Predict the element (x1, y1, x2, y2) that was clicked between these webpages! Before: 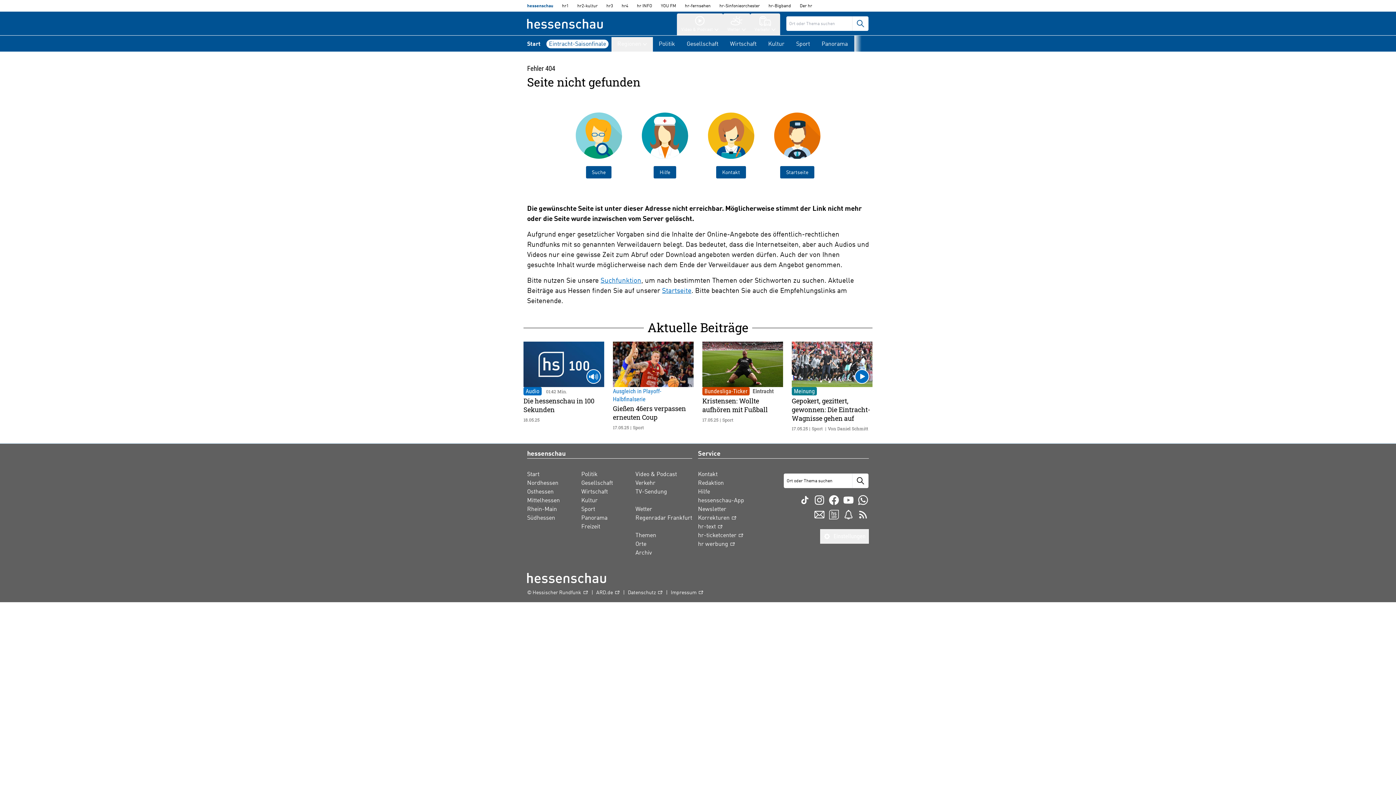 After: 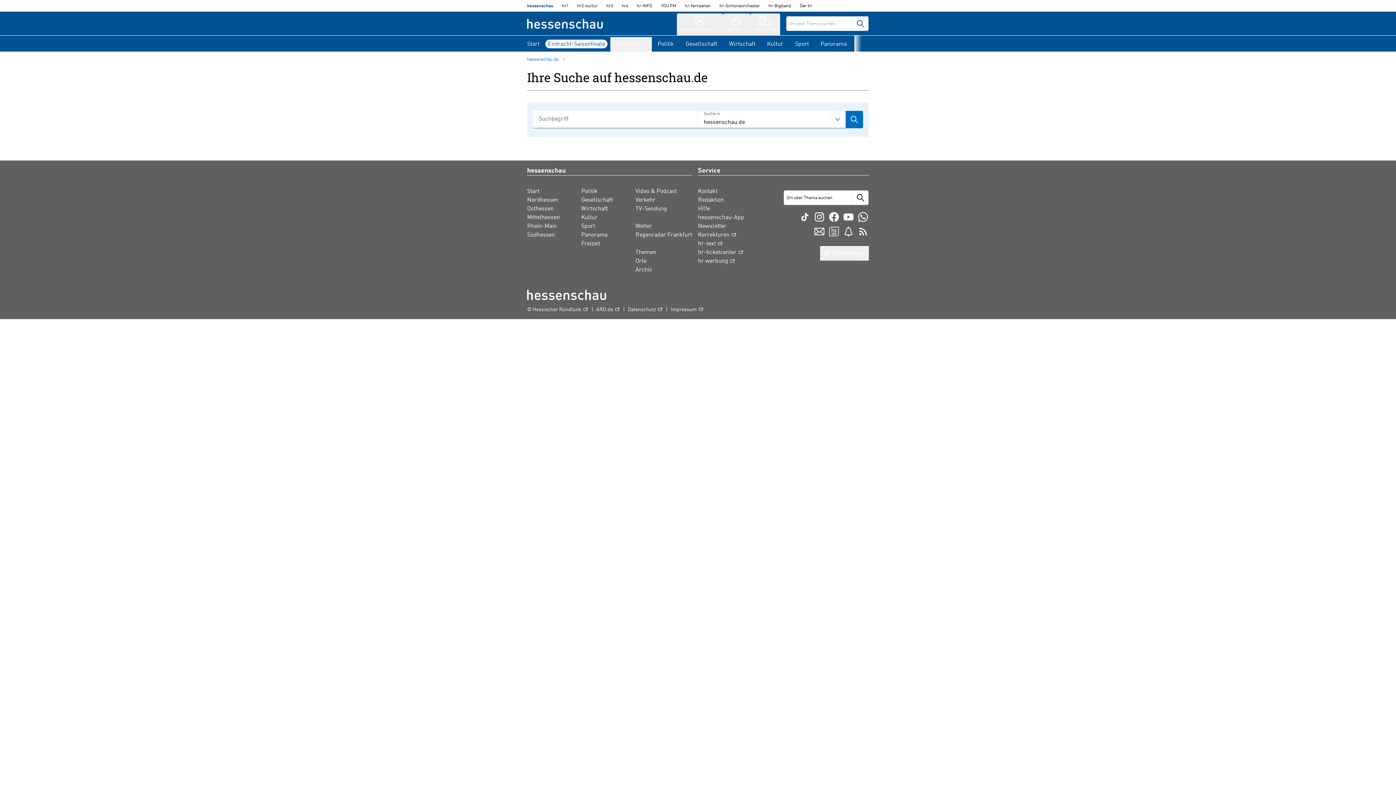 Action: bbox: (852, 473, 868, 488) label: Suche starten